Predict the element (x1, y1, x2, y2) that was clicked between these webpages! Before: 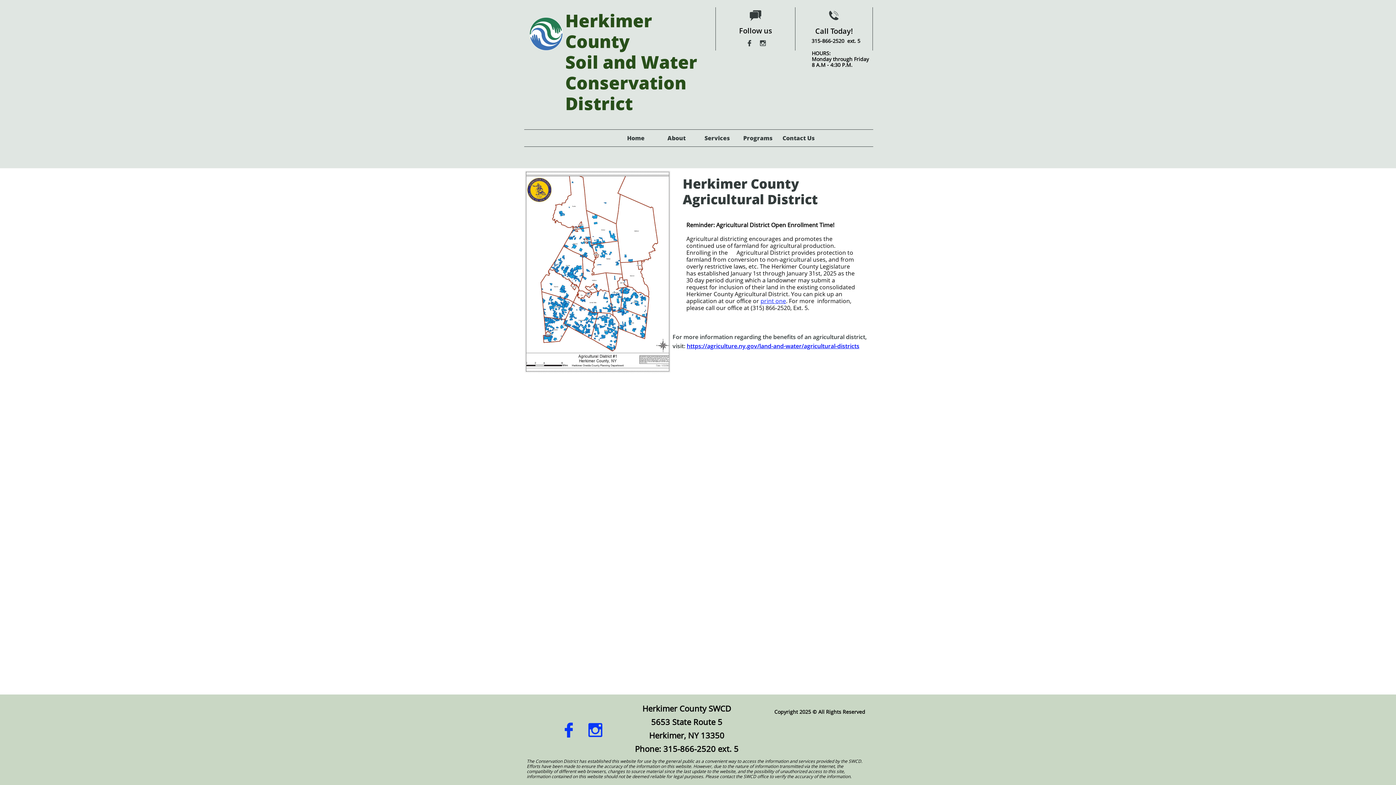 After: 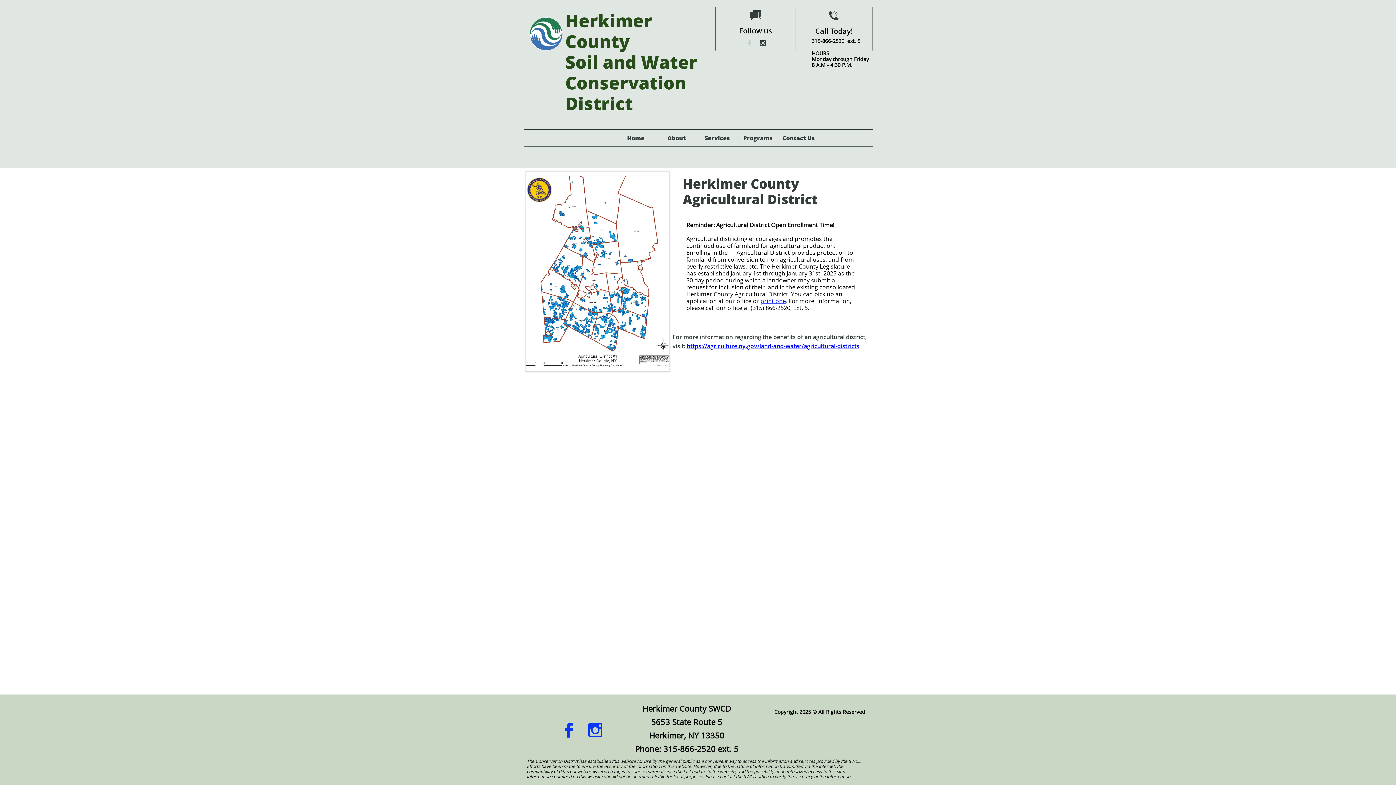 Action: bbox: (744, 38, 754, 48) label: 